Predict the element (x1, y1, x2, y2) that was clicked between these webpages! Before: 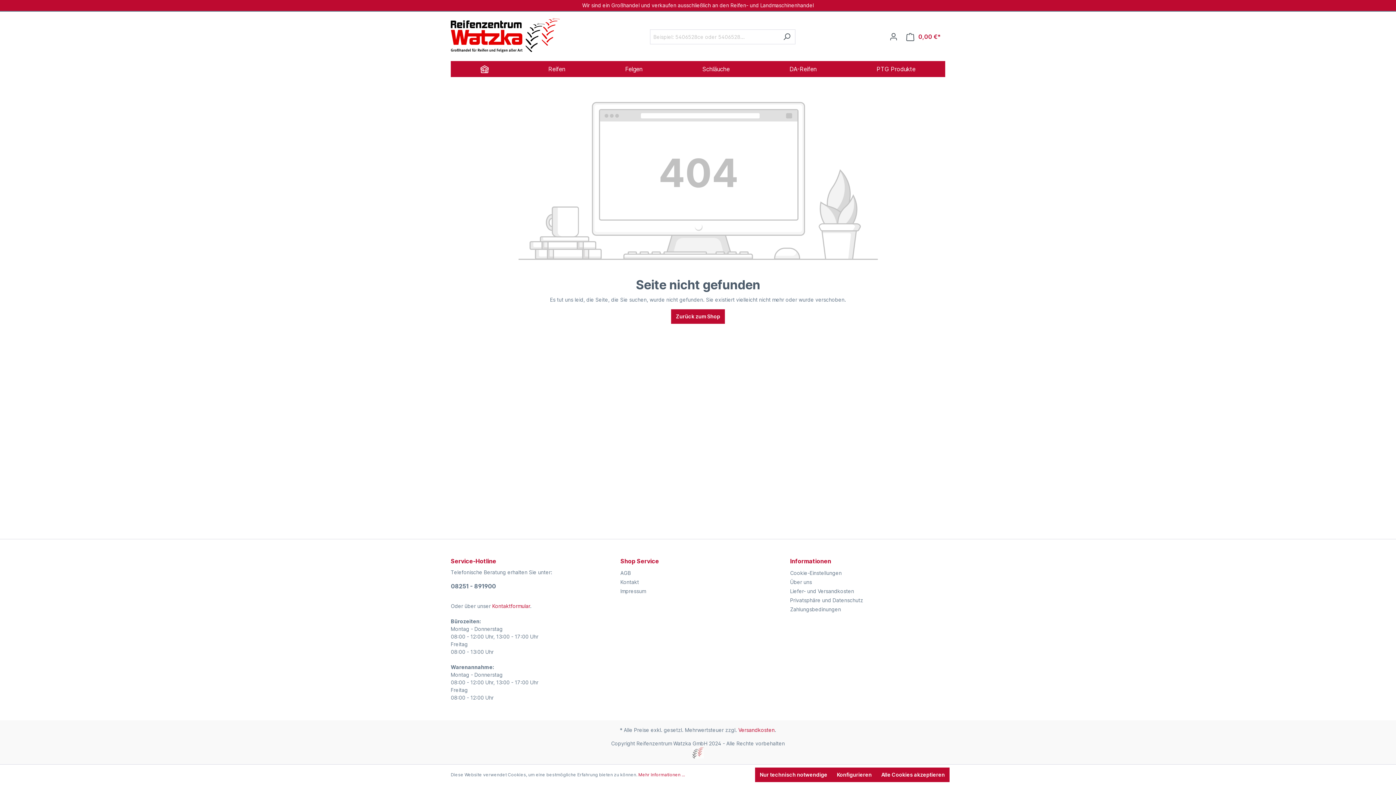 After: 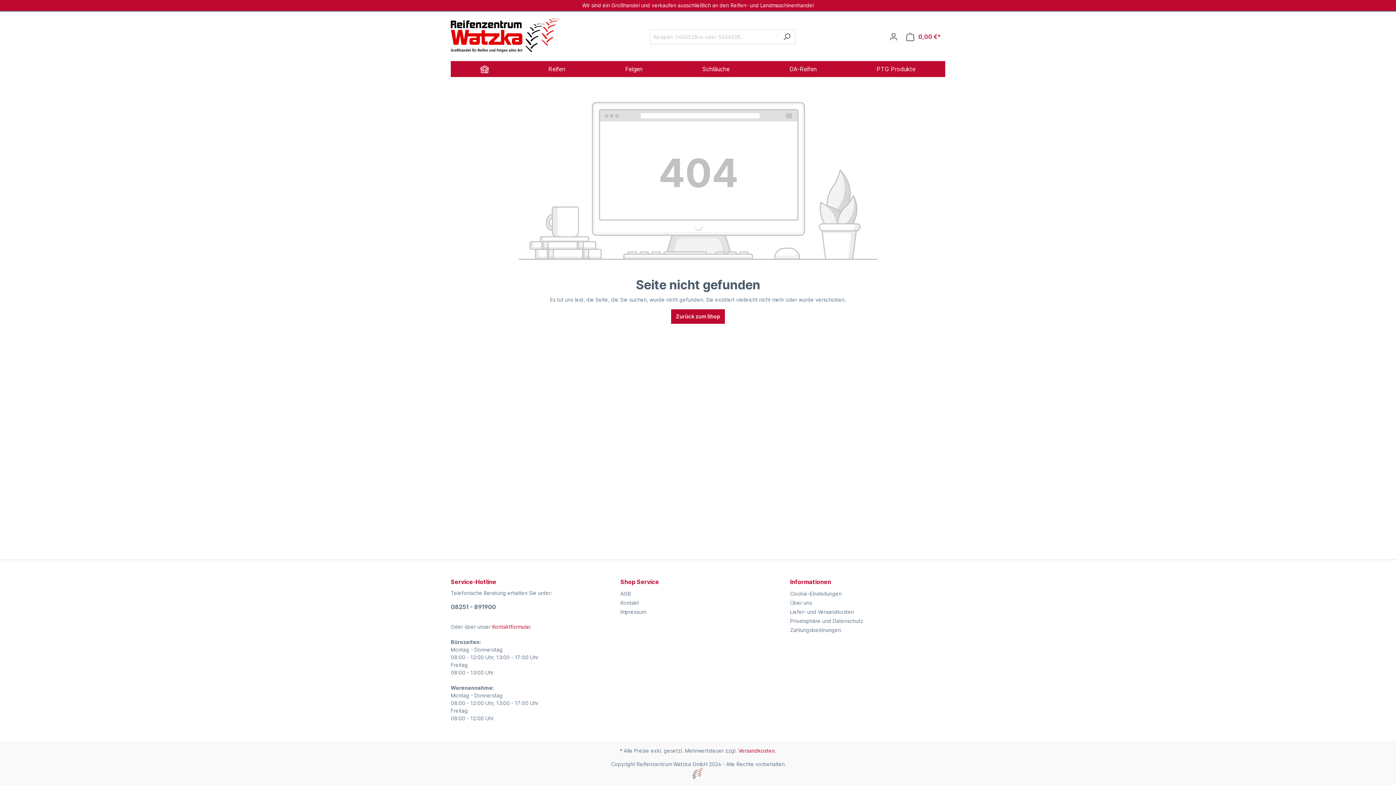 Action: bbox: (876, 768, 949, 782) label: Alle Cookies akzeptieren